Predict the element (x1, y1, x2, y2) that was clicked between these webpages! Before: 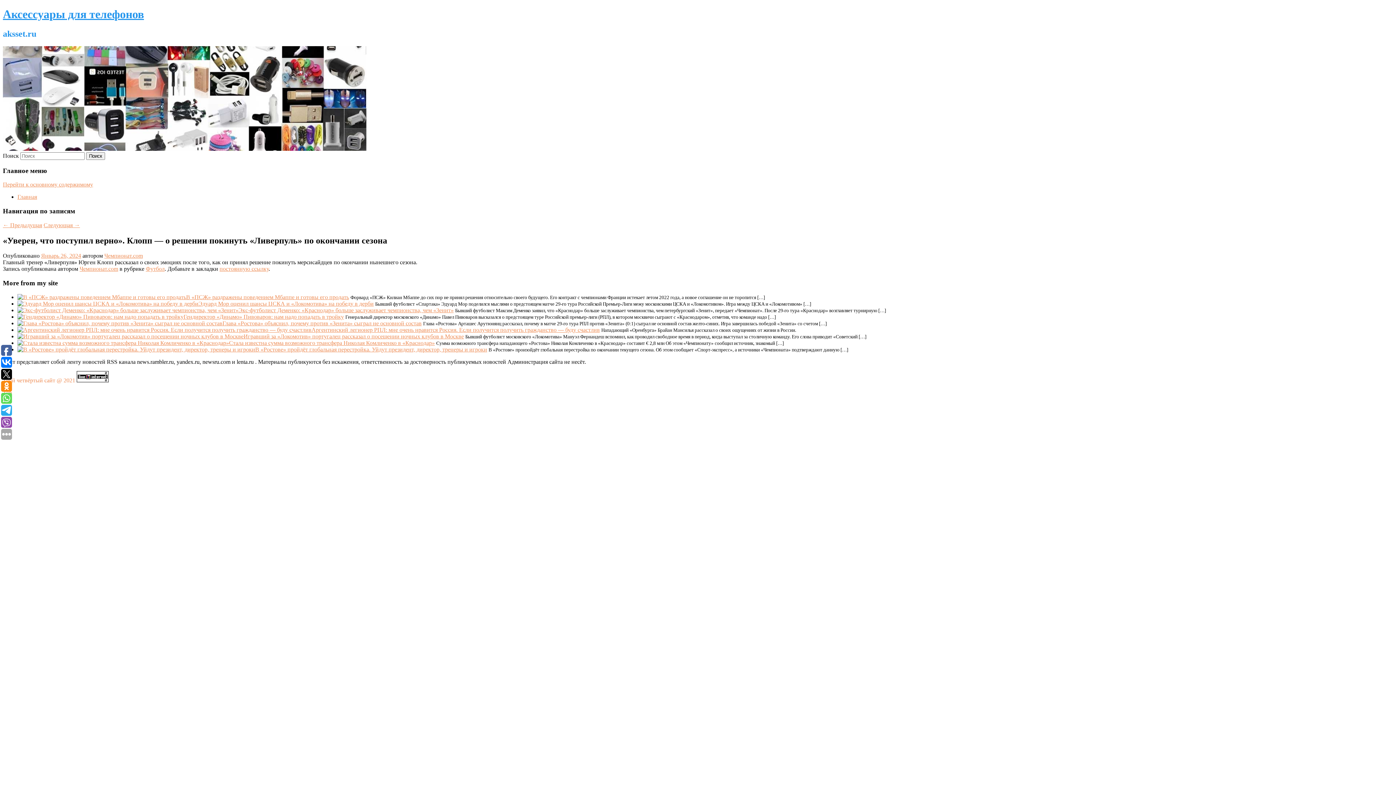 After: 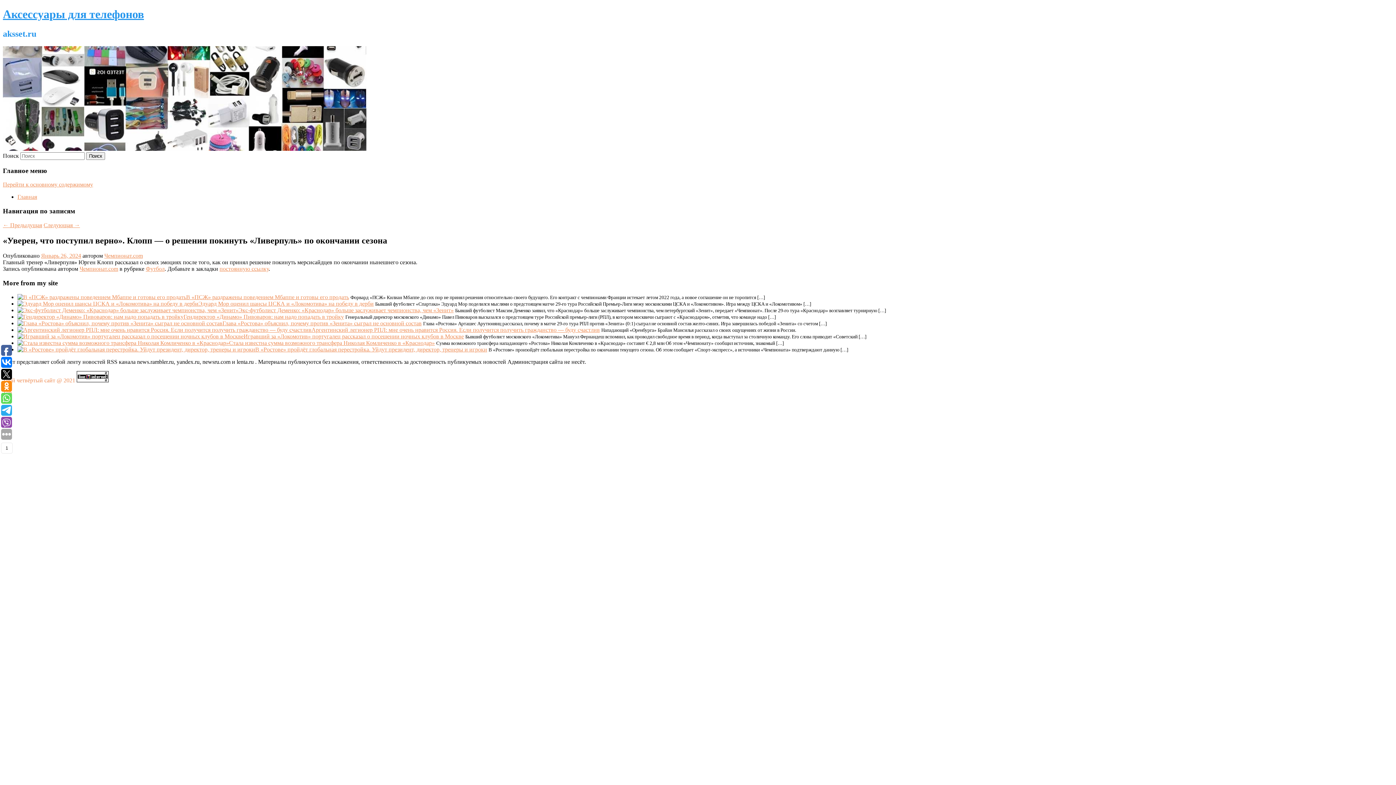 Action: bbox: (1, 417, 12, 428)